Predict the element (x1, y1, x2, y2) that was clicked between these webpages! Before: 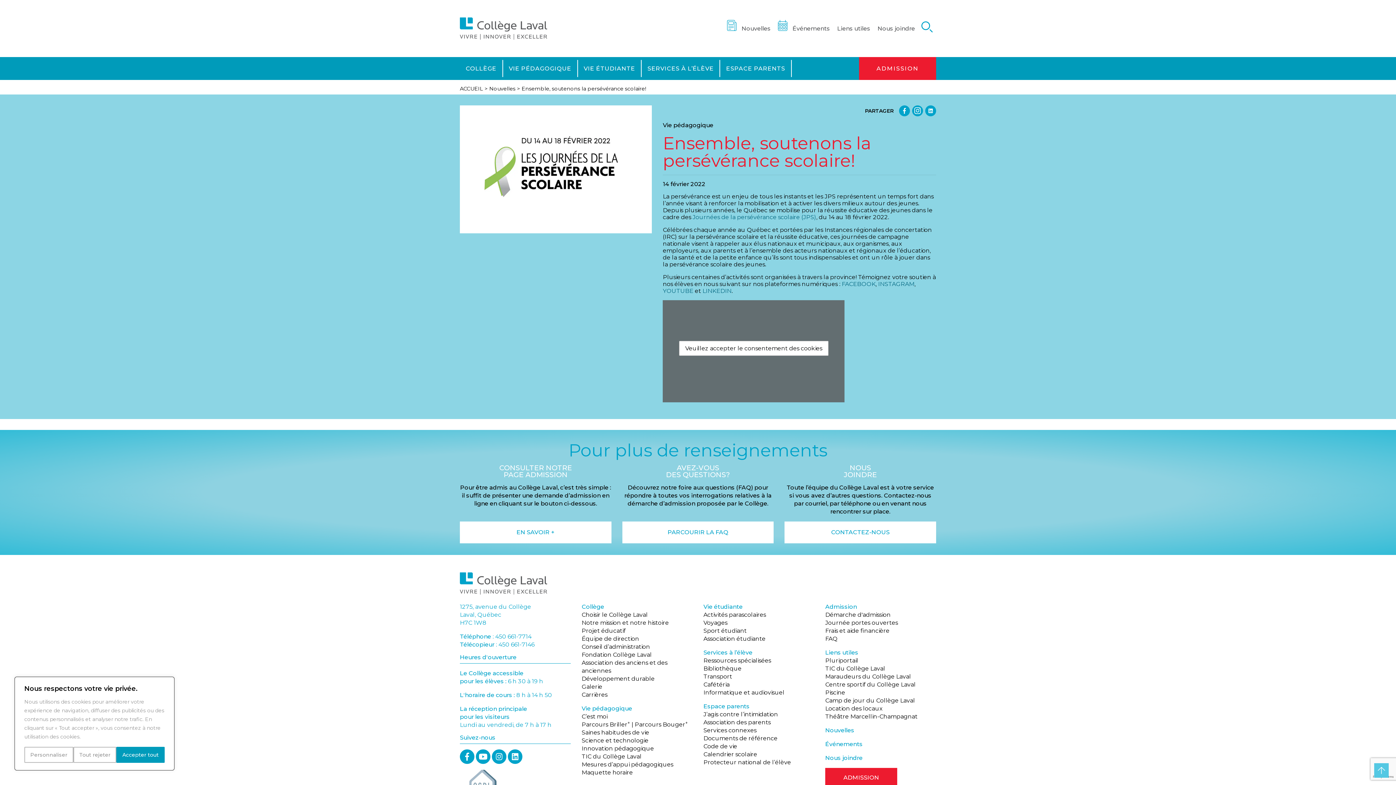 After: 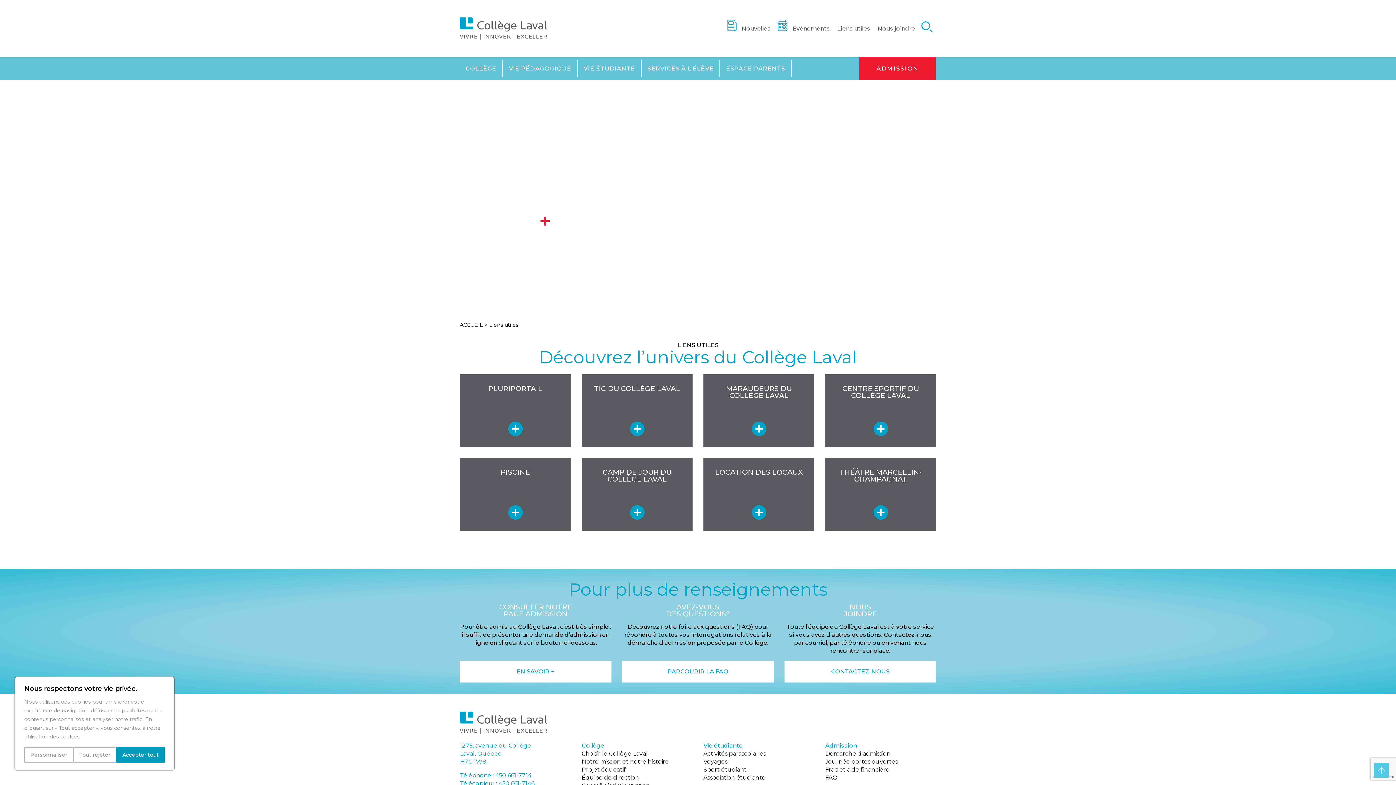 Action: label: Liens utiles bbox: (825, 649, 858, 656)